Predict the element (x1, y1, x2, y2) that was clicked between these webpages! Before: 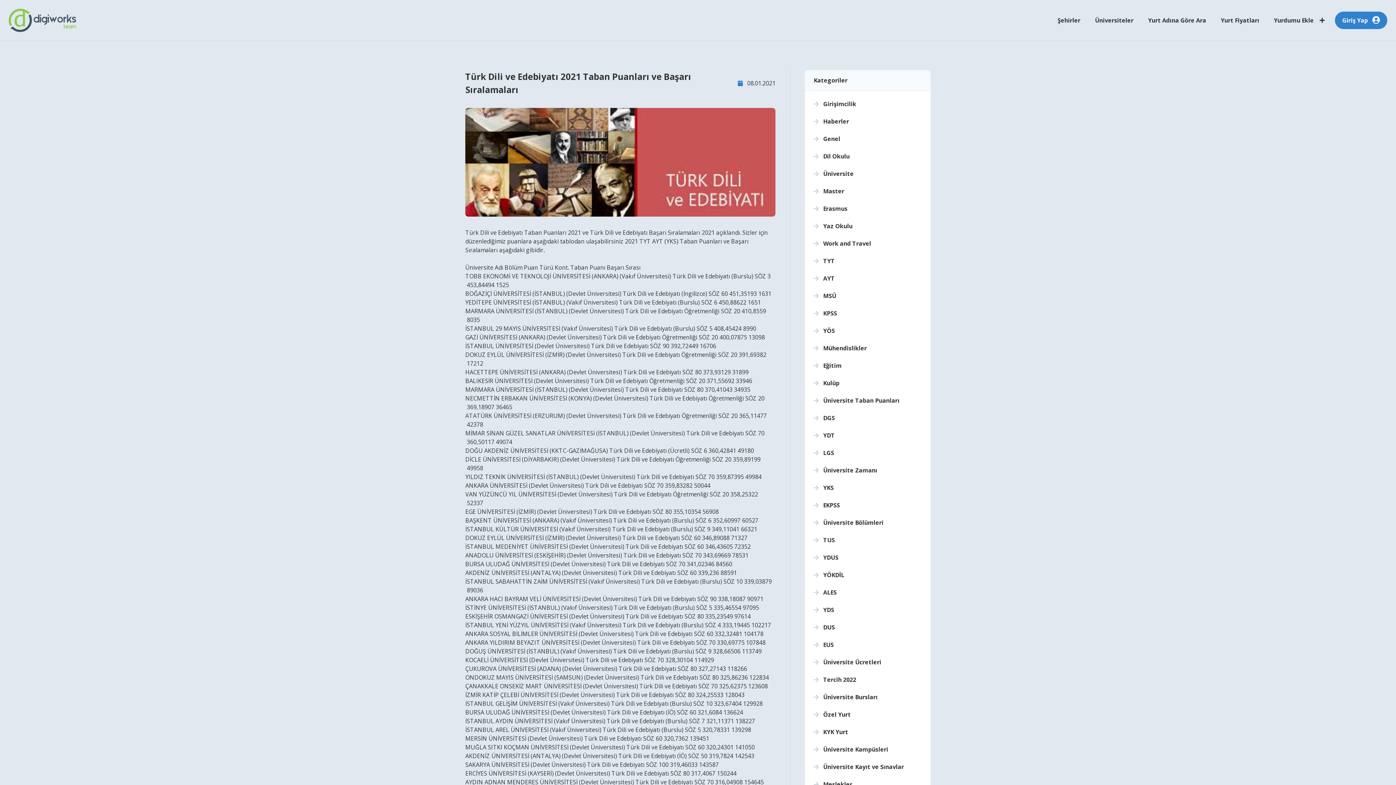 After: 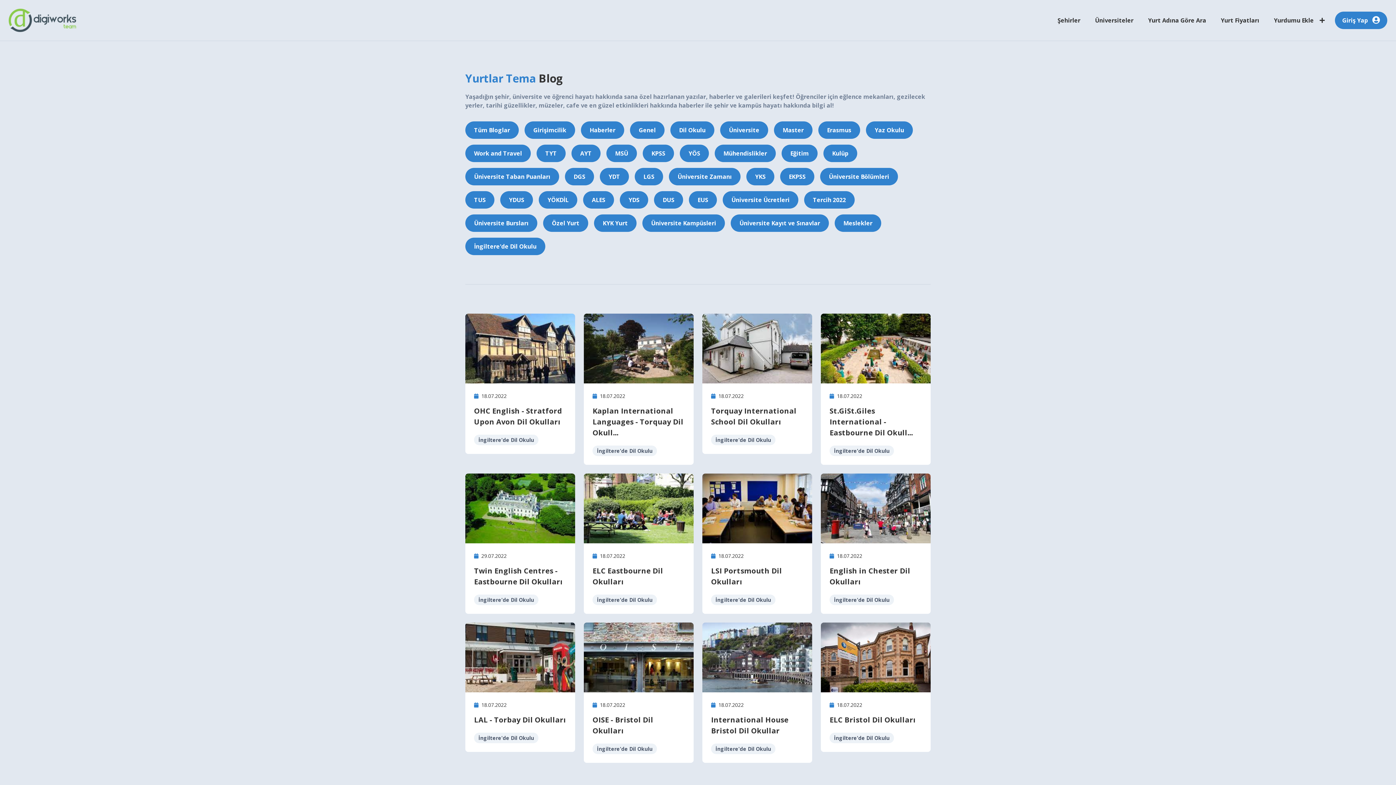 Action: label:  DGS bbox: (813, 414, 835, 422)